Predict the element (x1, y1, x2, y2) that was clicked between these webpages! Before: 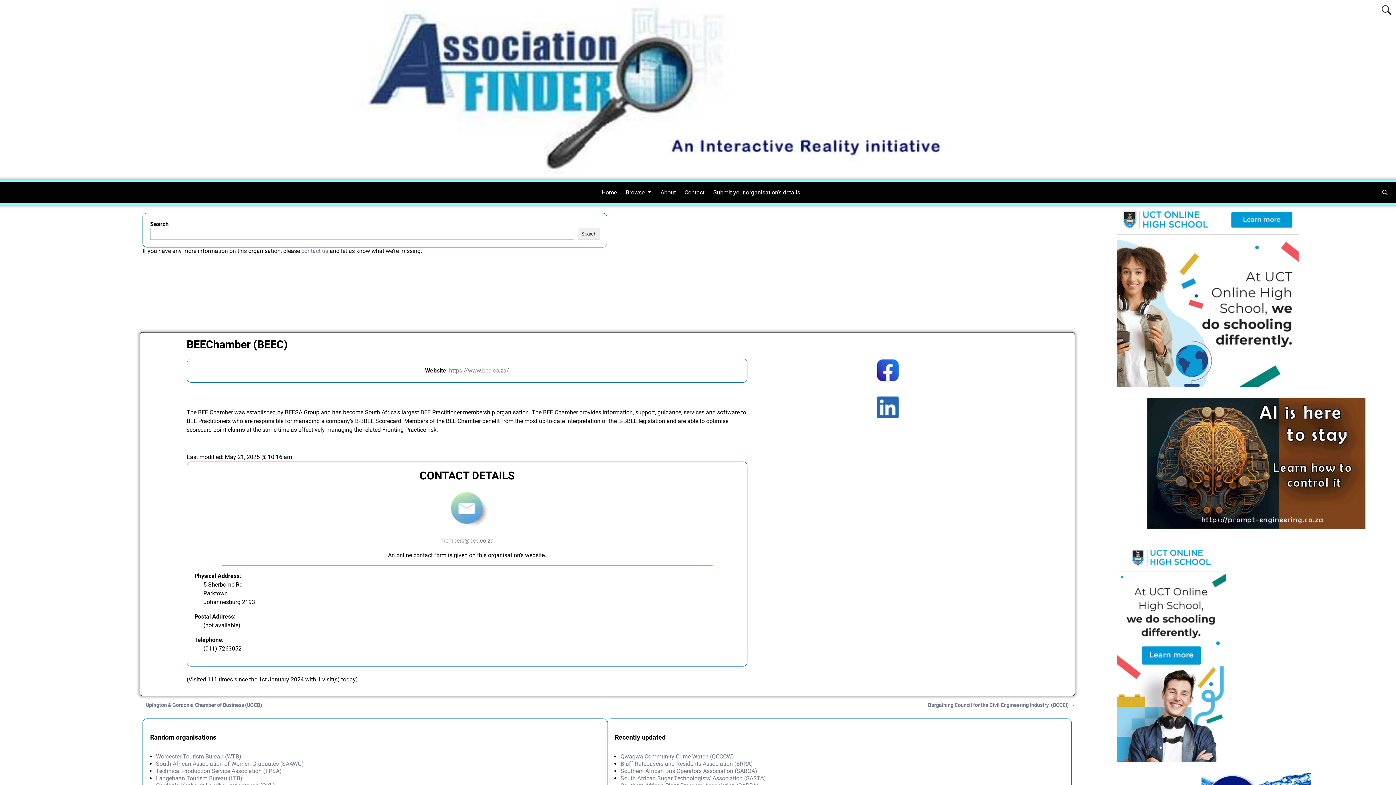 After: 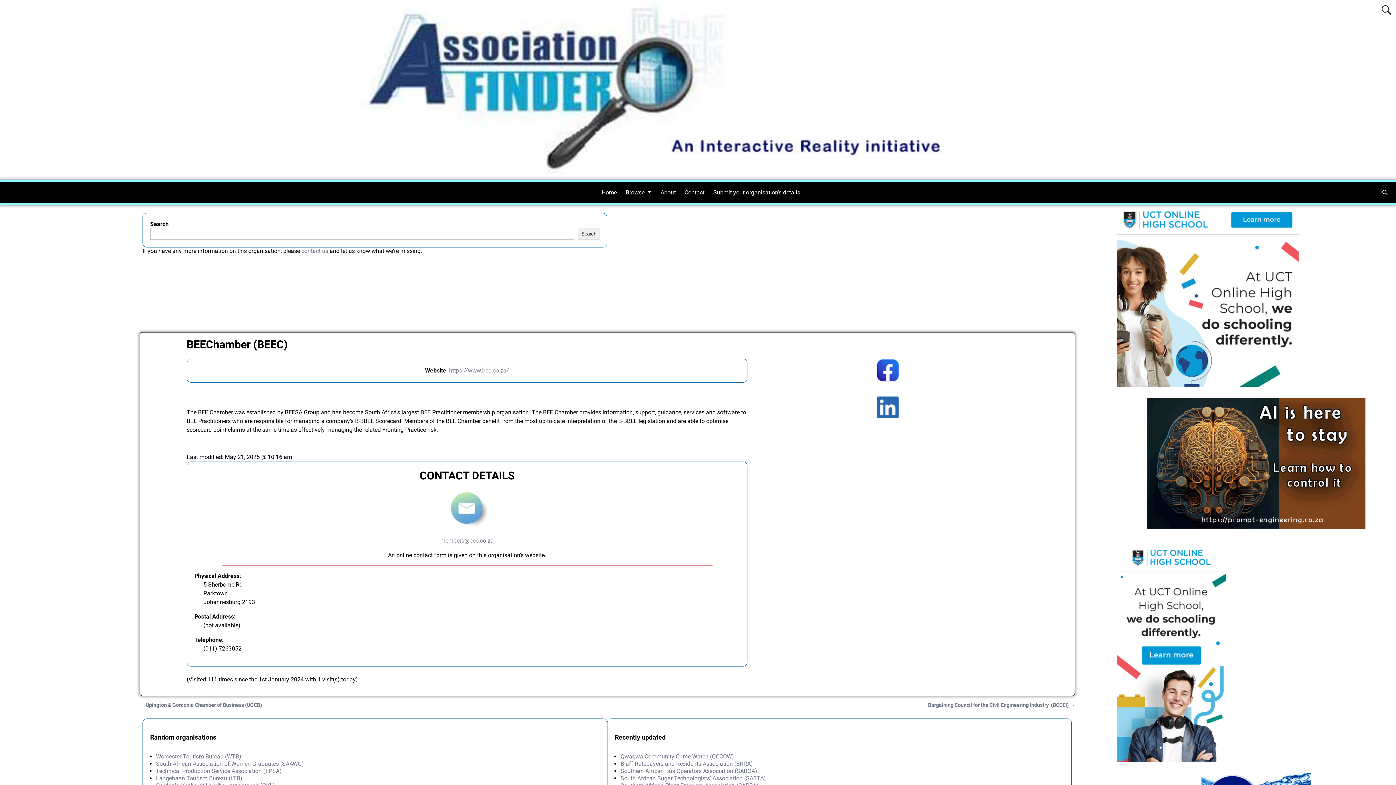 Action: label: Search bbox: (578, 228, 599, 240)